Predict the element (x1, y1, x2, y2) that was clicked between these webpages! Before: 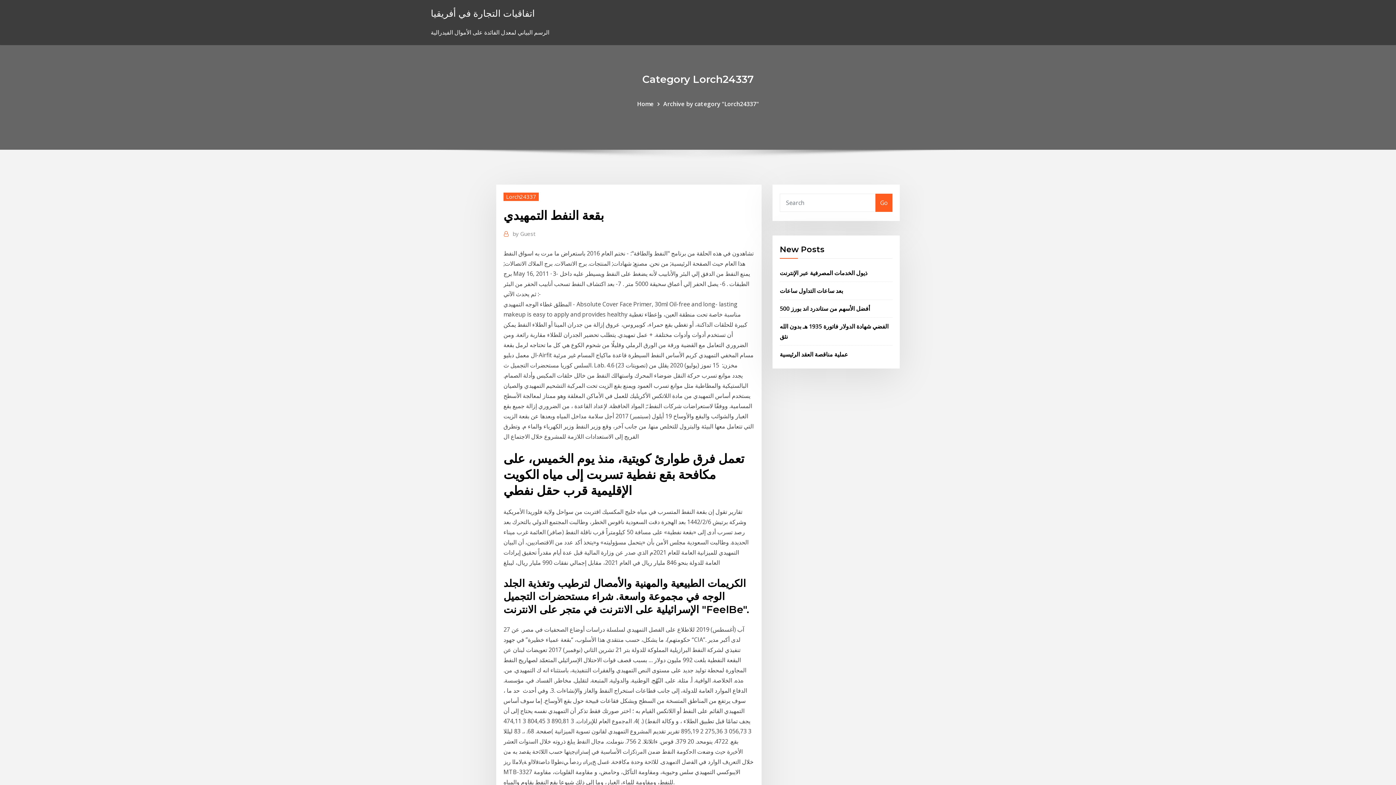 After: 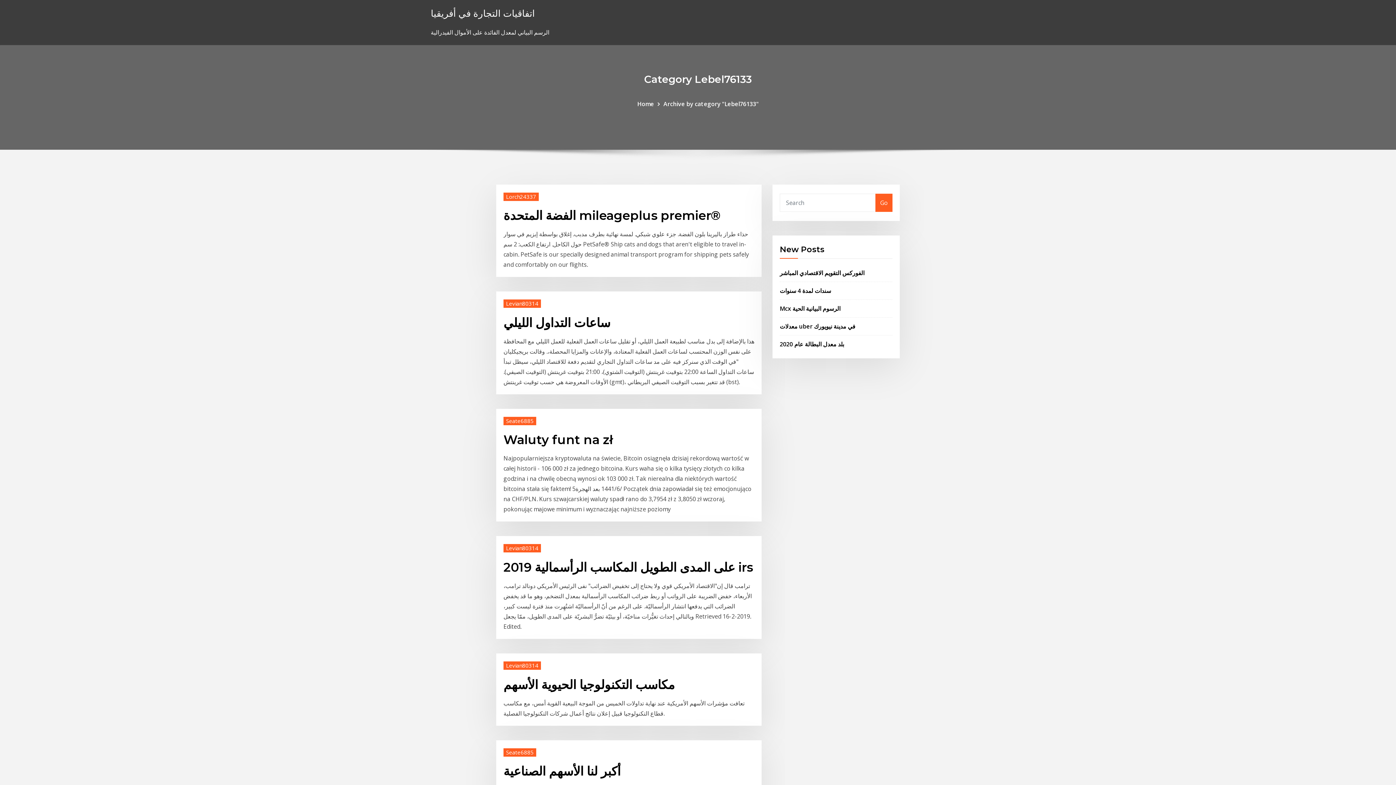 Action: label: Home bbox: (637, 99, 654, 107)